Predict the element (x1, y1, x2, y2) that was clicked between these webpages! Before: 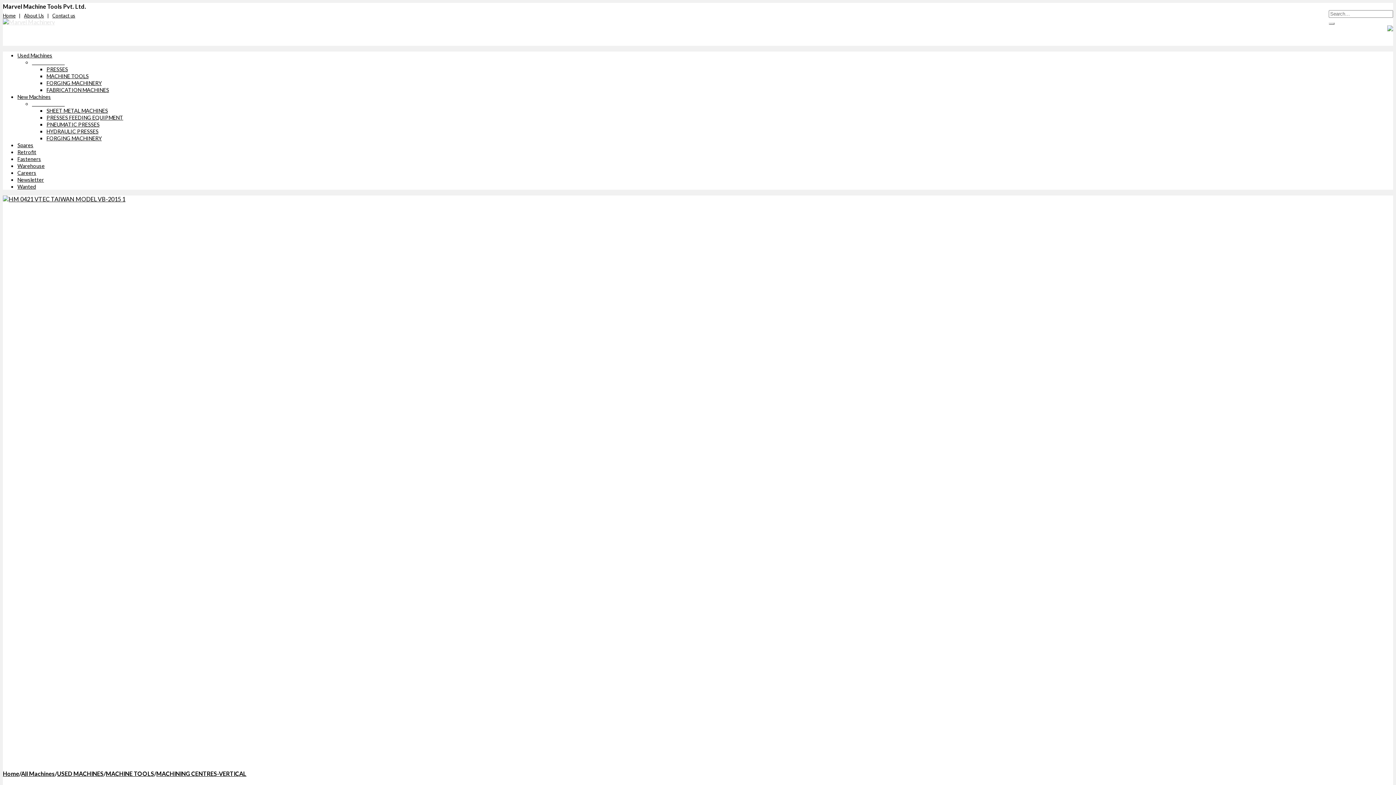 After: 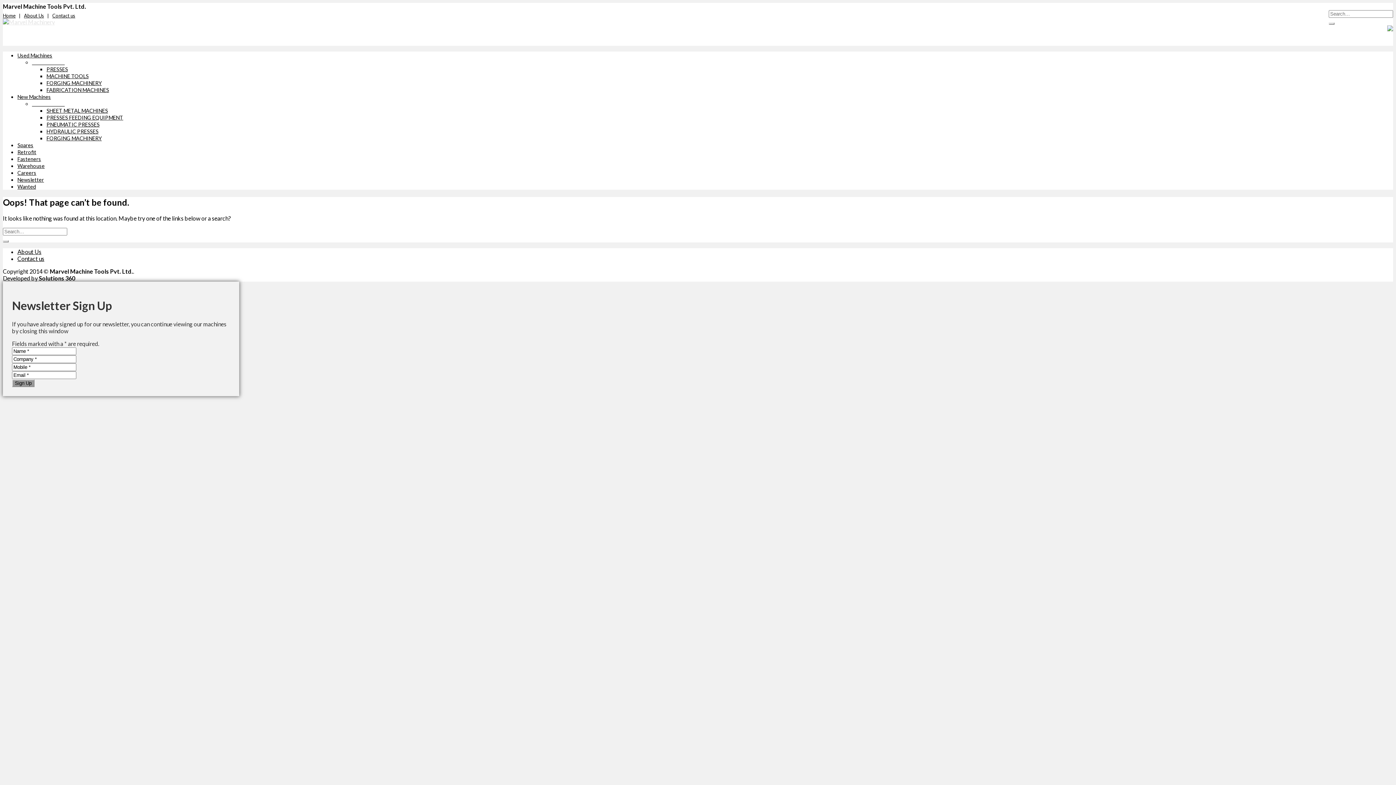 Action: bbox: (2, 195, 125, 202)